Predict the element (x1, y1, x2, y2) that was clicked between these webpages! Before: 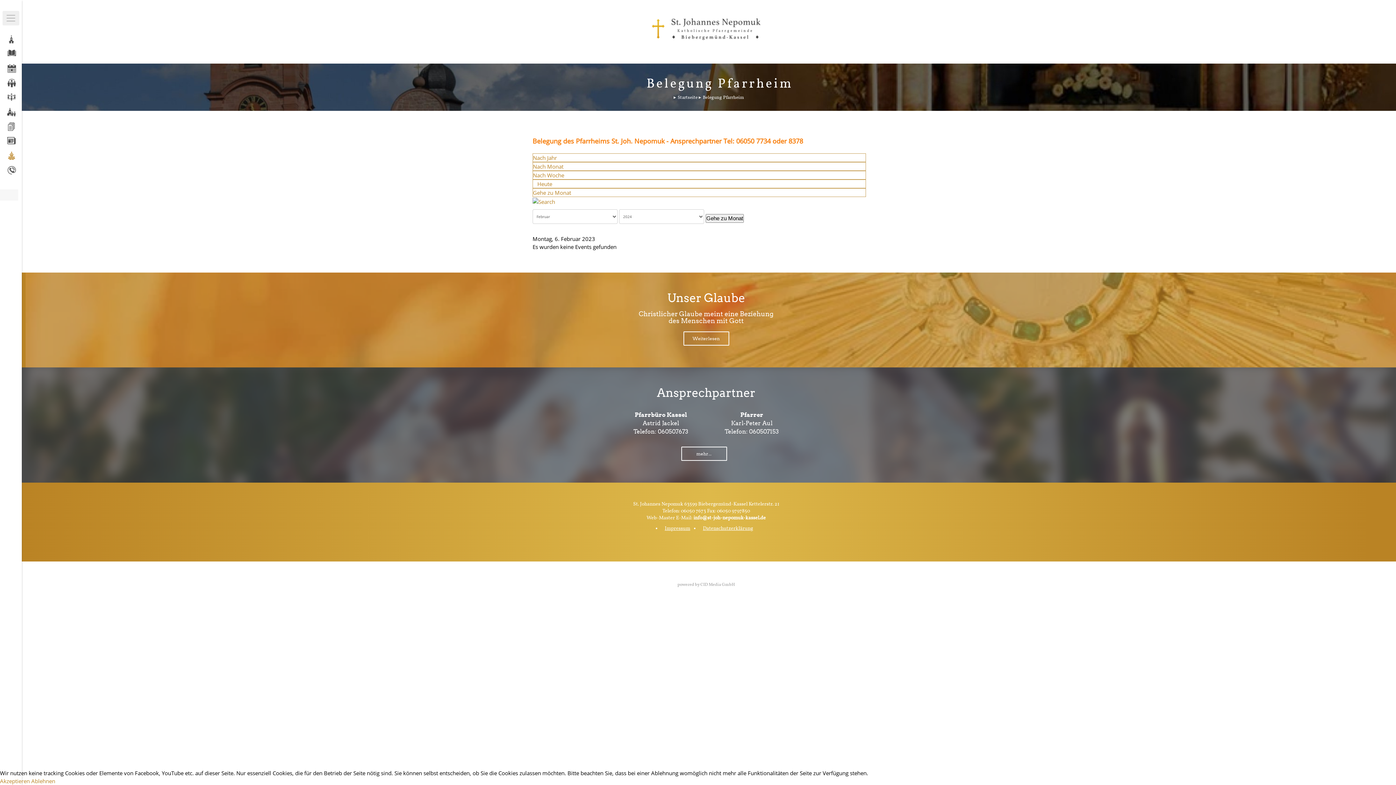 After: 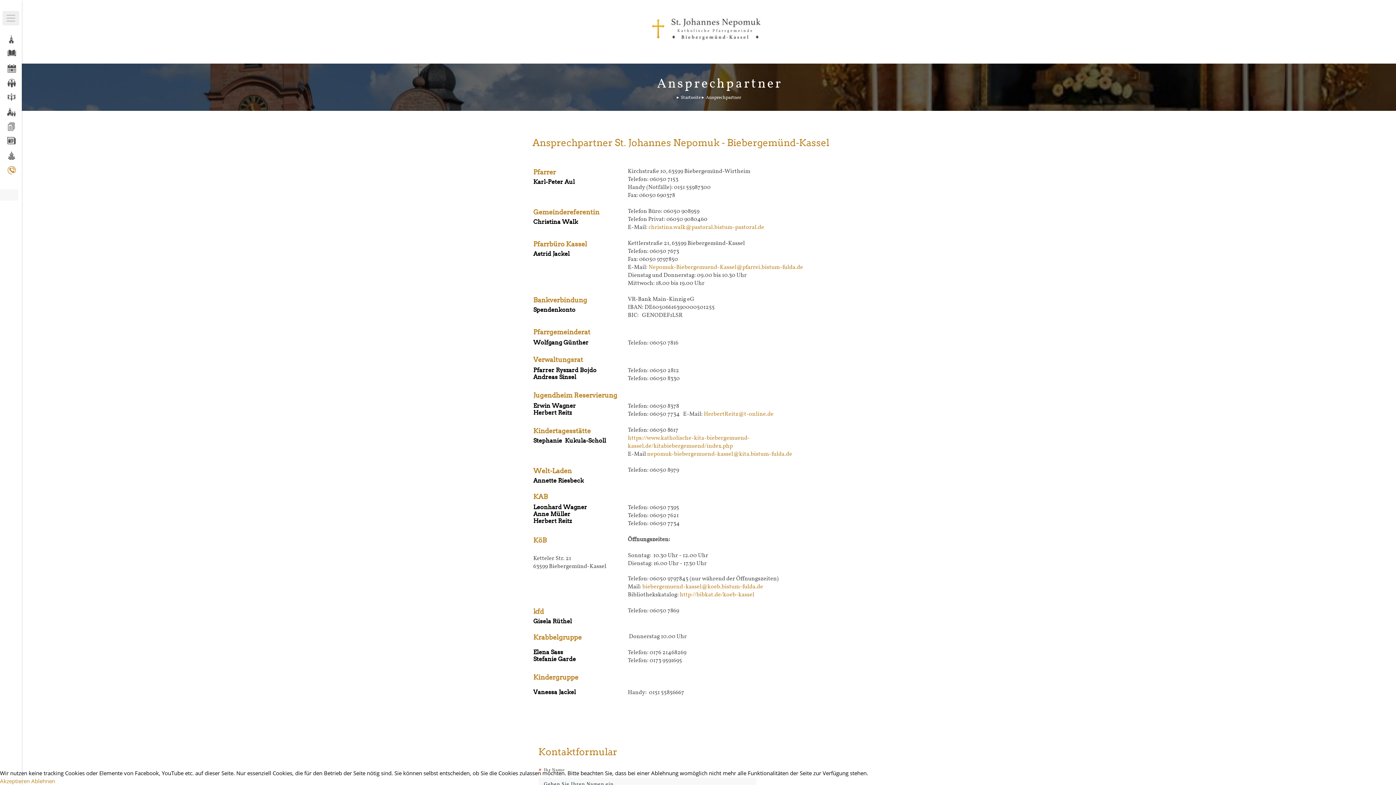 Action: bbox: (681, 446, 727, 461) label: mehr...